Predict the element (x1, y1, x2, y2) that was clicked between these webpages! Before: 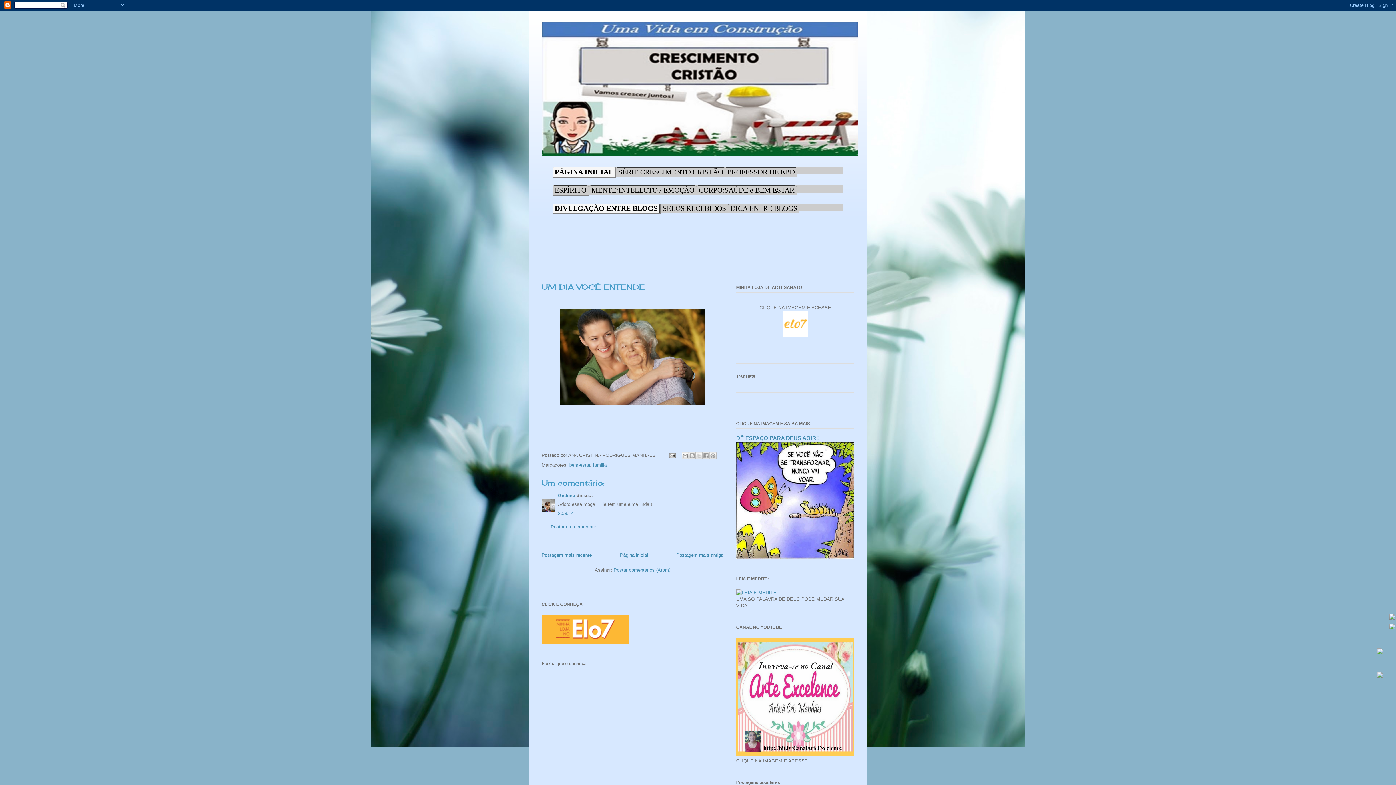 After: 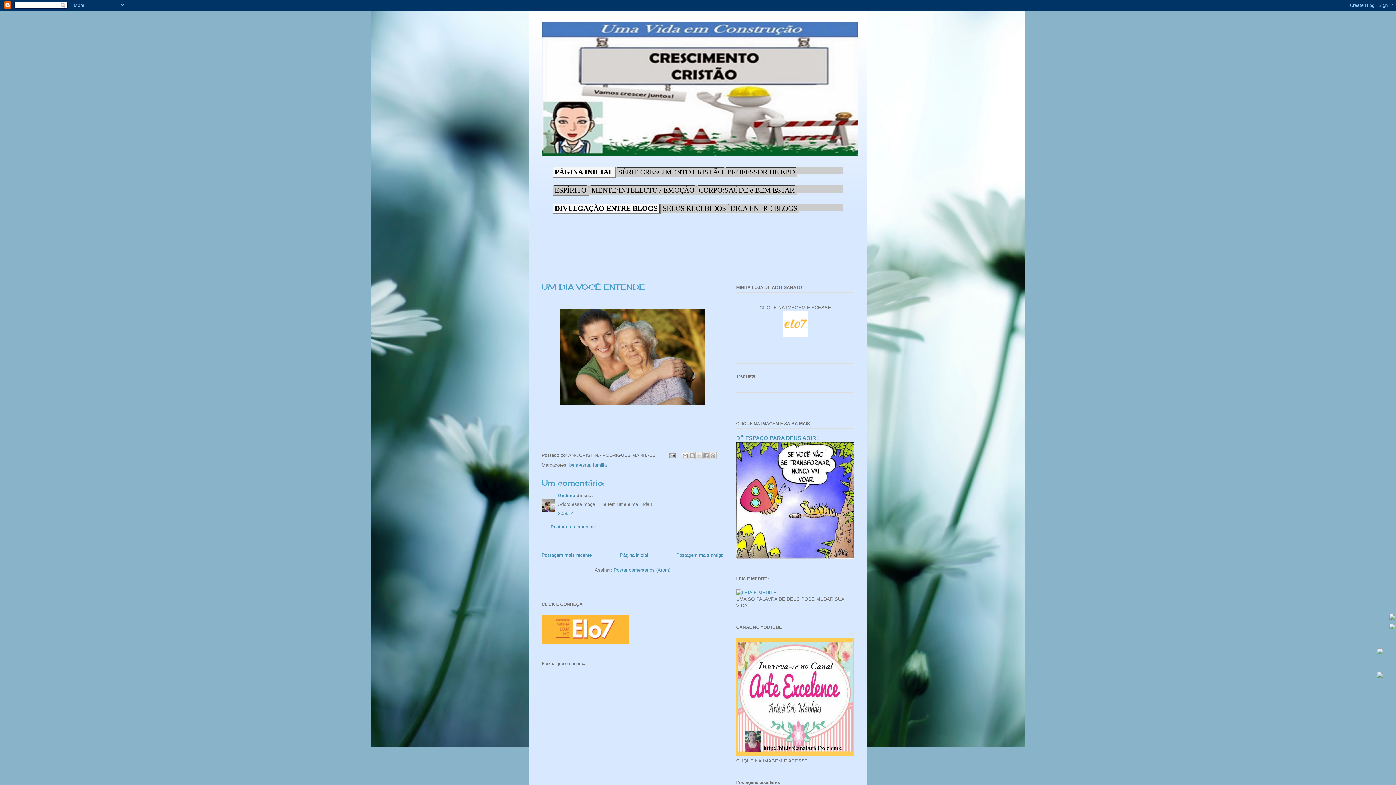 Action: bbox: (782, 332, 808, 337)